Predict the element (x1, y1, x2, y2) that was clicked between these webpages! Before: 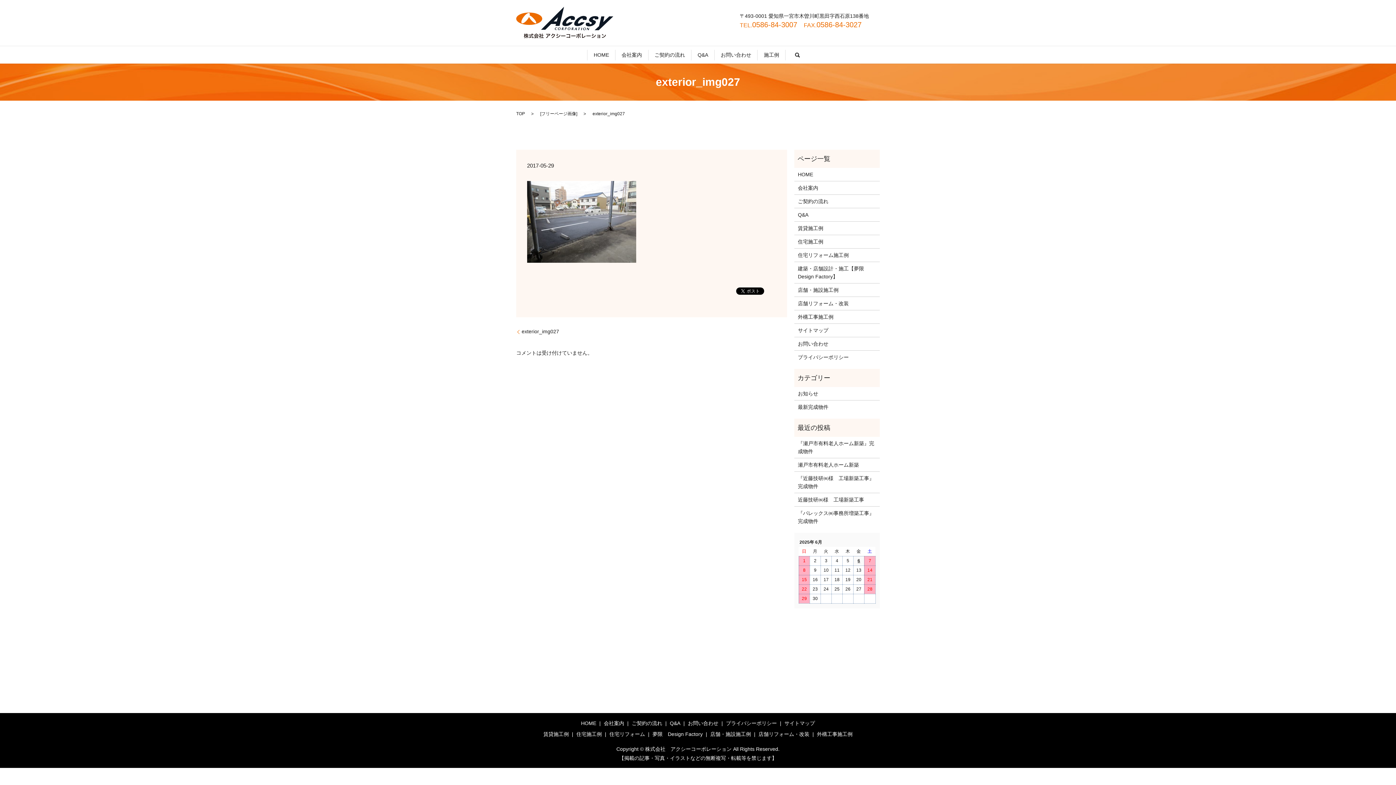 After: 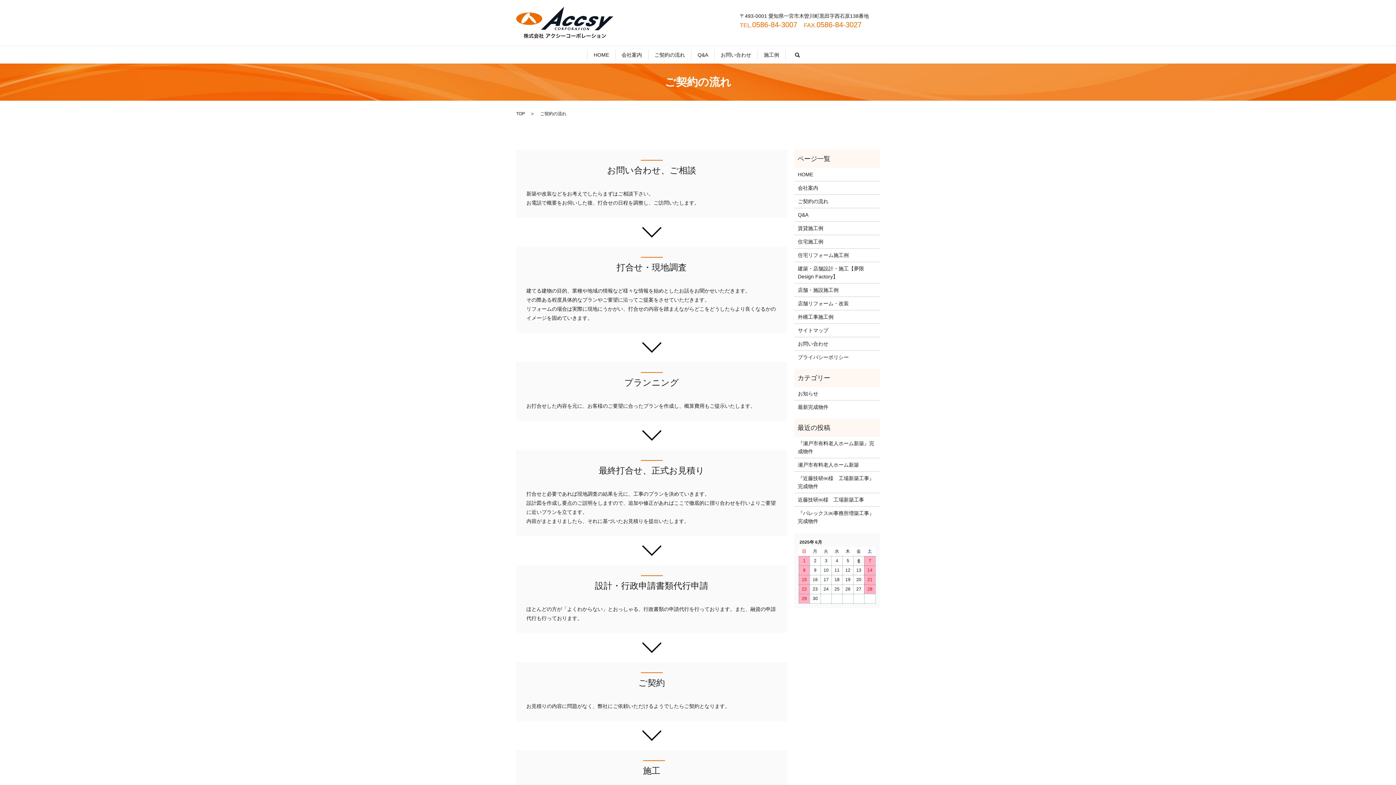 Action: label: ご契約の流れ bbox: (630, 718, 663, 729)